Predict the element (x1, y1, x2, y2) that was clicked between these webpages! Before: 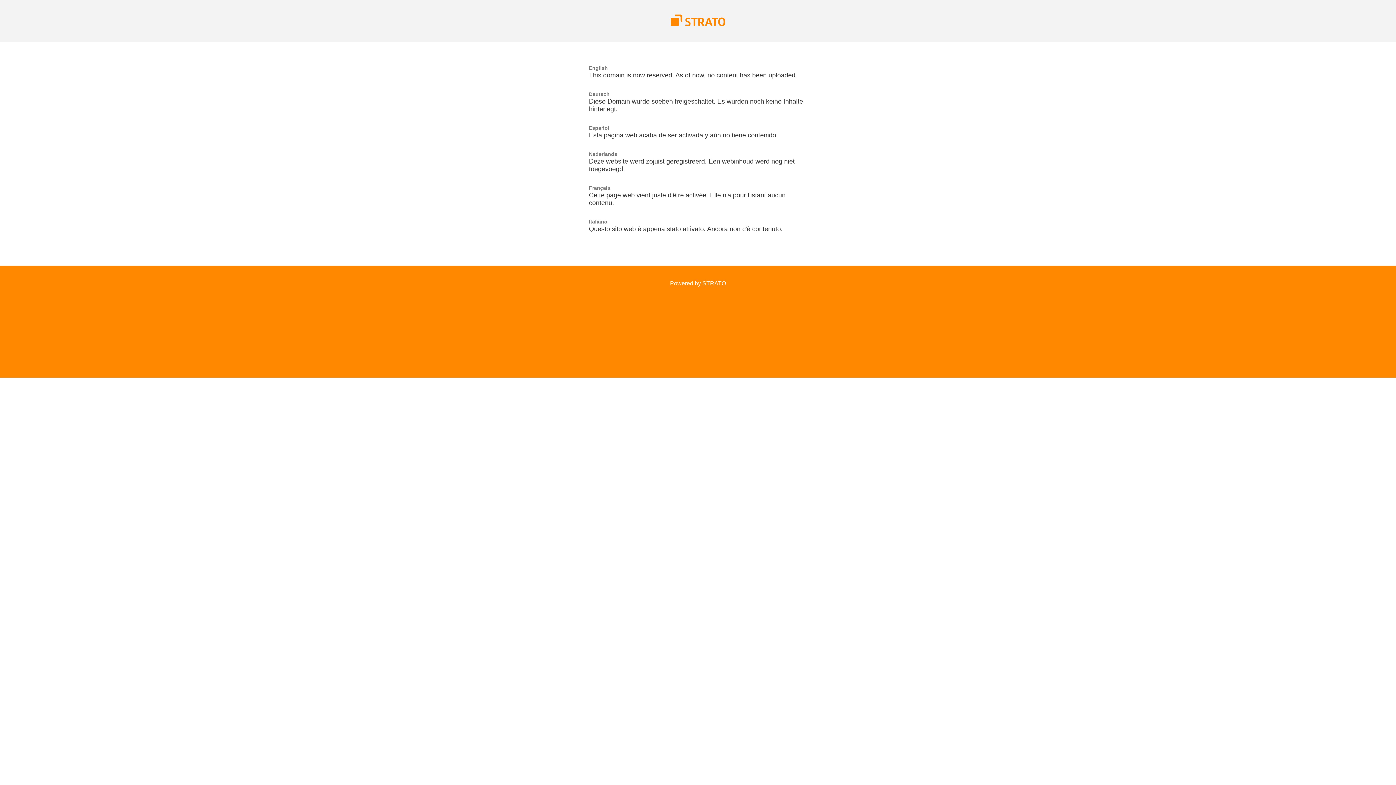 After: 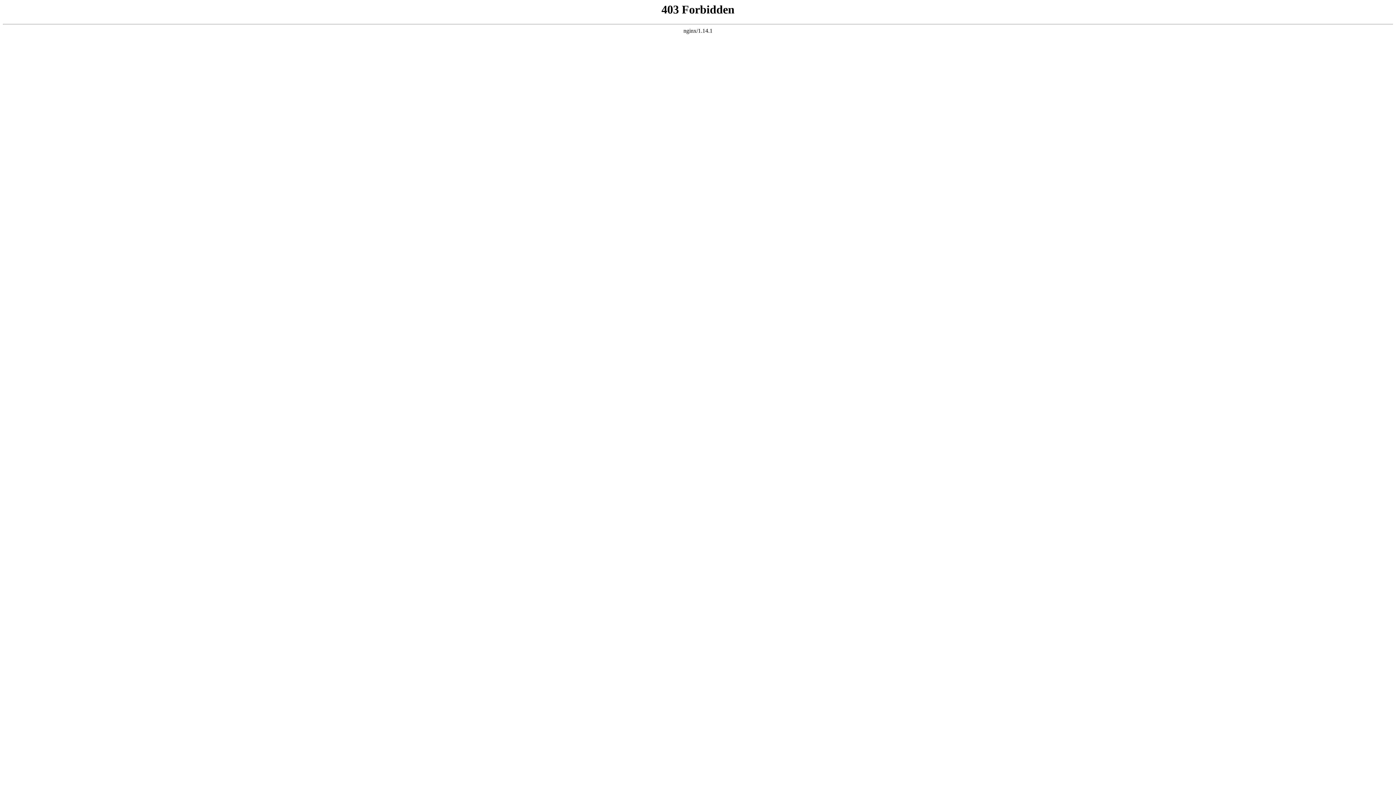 Action: bbox: (670, 21, 725, 27)